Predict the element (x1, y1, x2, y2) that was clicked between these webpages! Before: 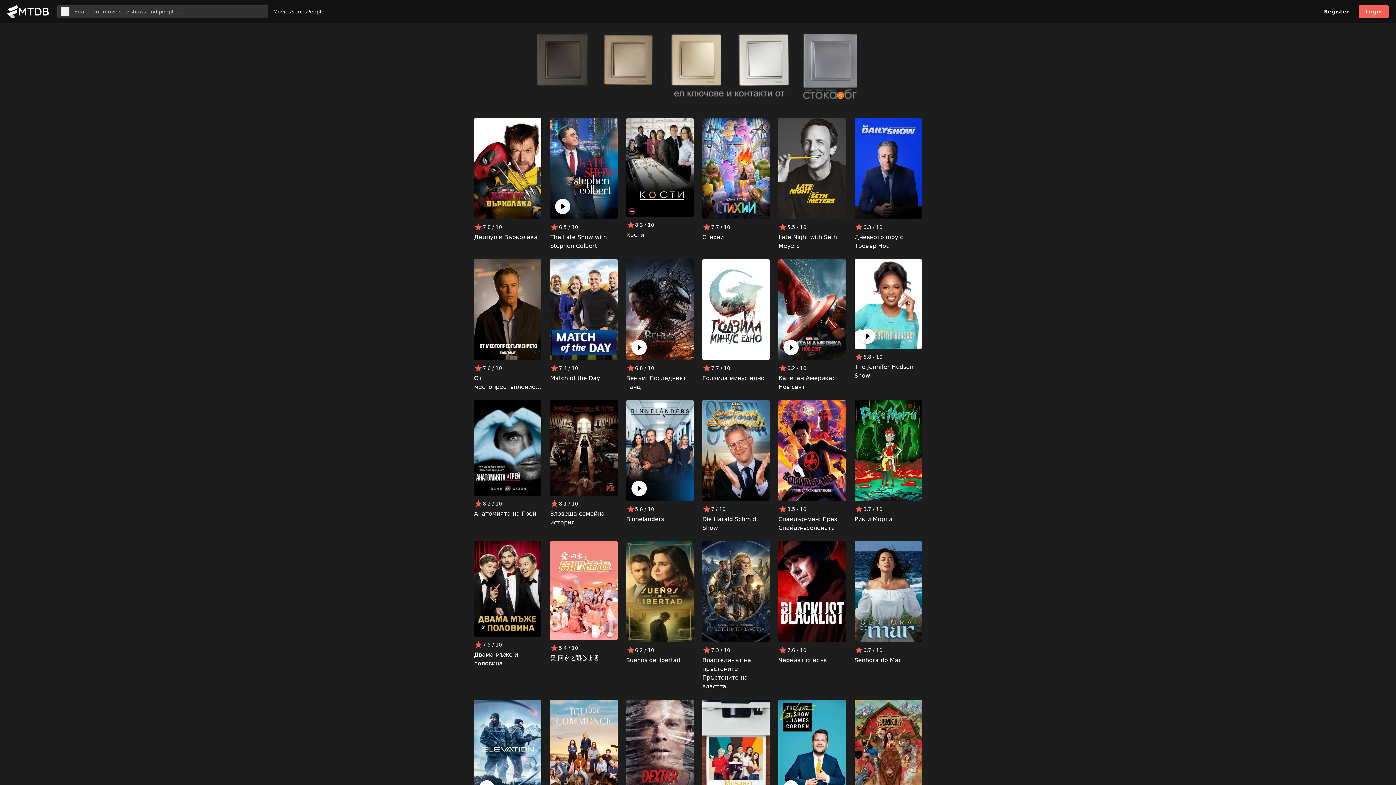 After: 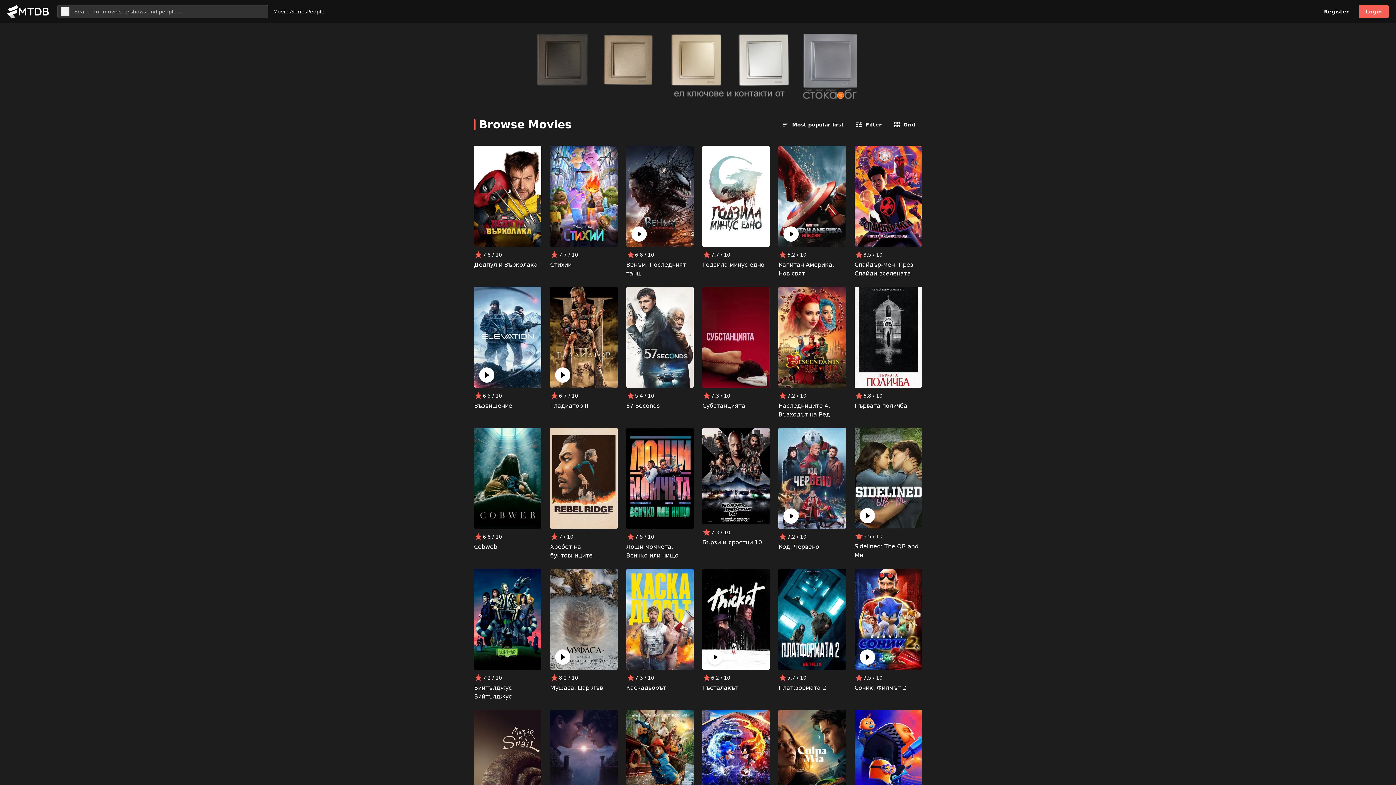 Action: bbox: (273, 8, 291, 15) label: Movies